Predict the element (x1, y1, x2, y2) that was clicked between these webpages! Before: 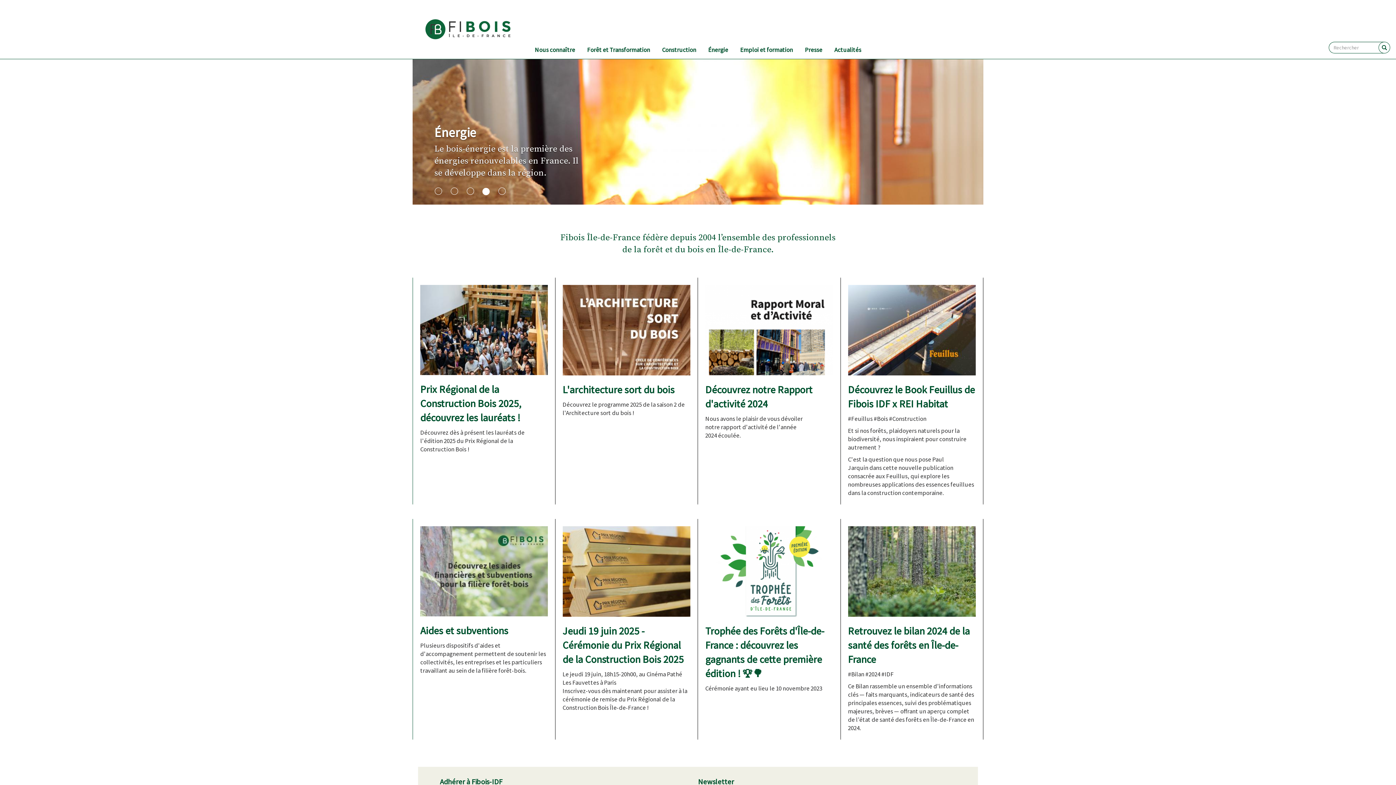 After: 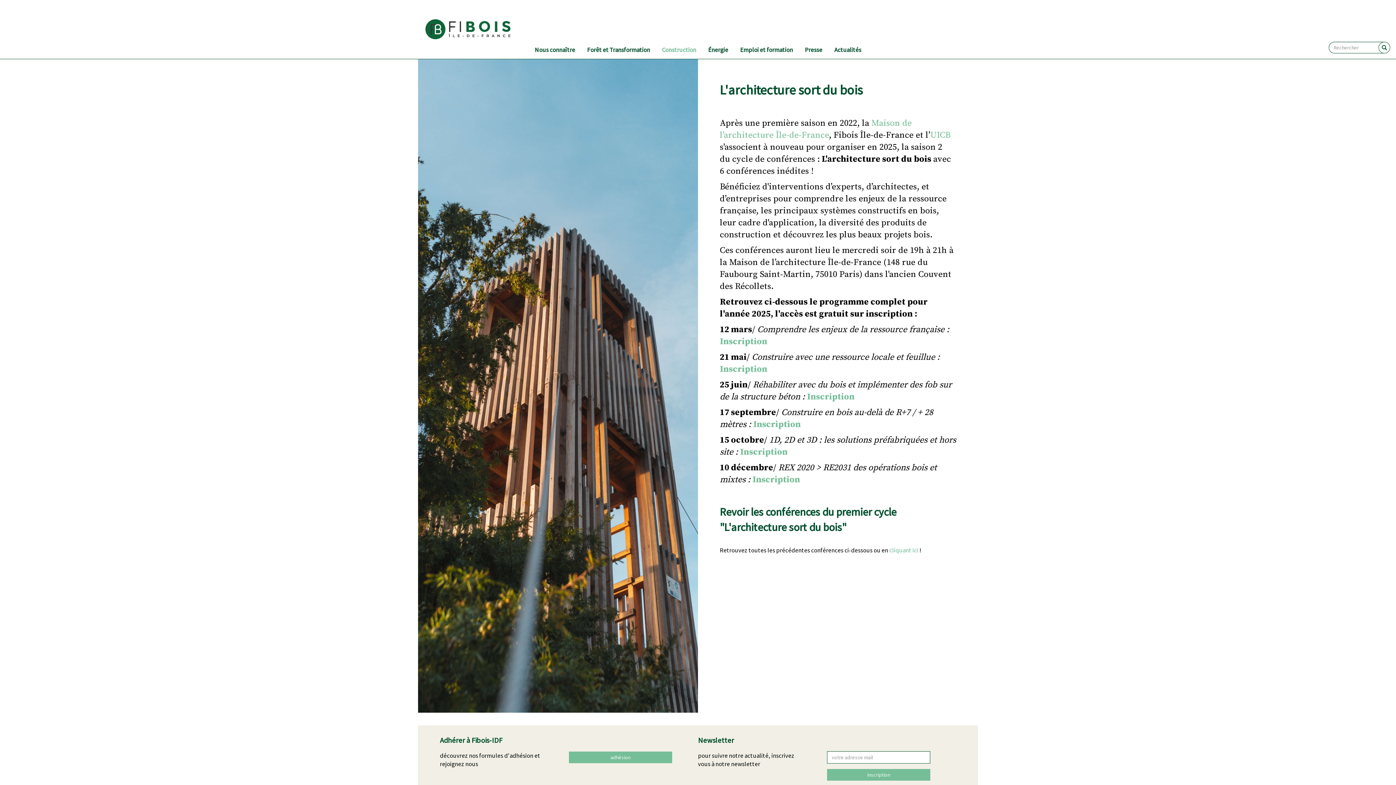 Action: bbox: (562, 285, 690, 375)